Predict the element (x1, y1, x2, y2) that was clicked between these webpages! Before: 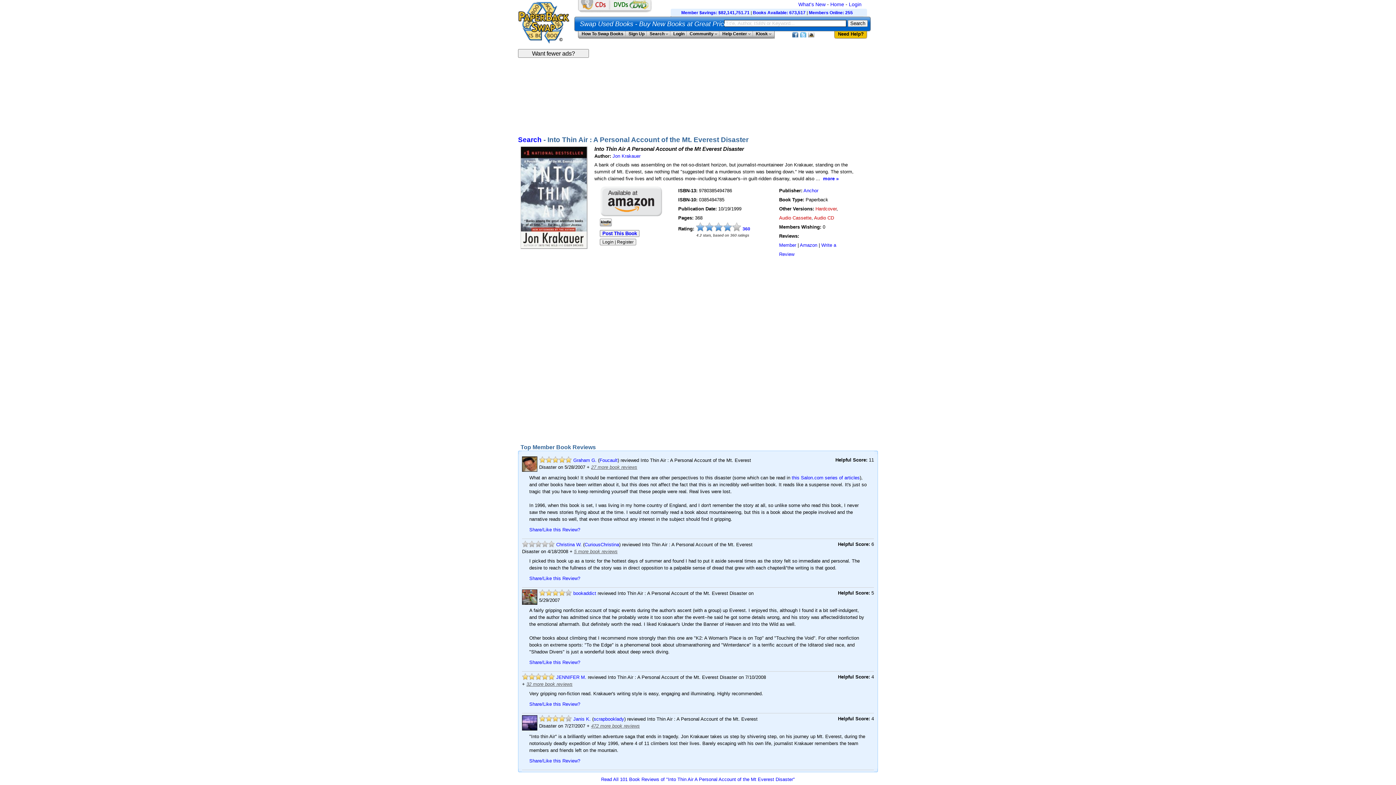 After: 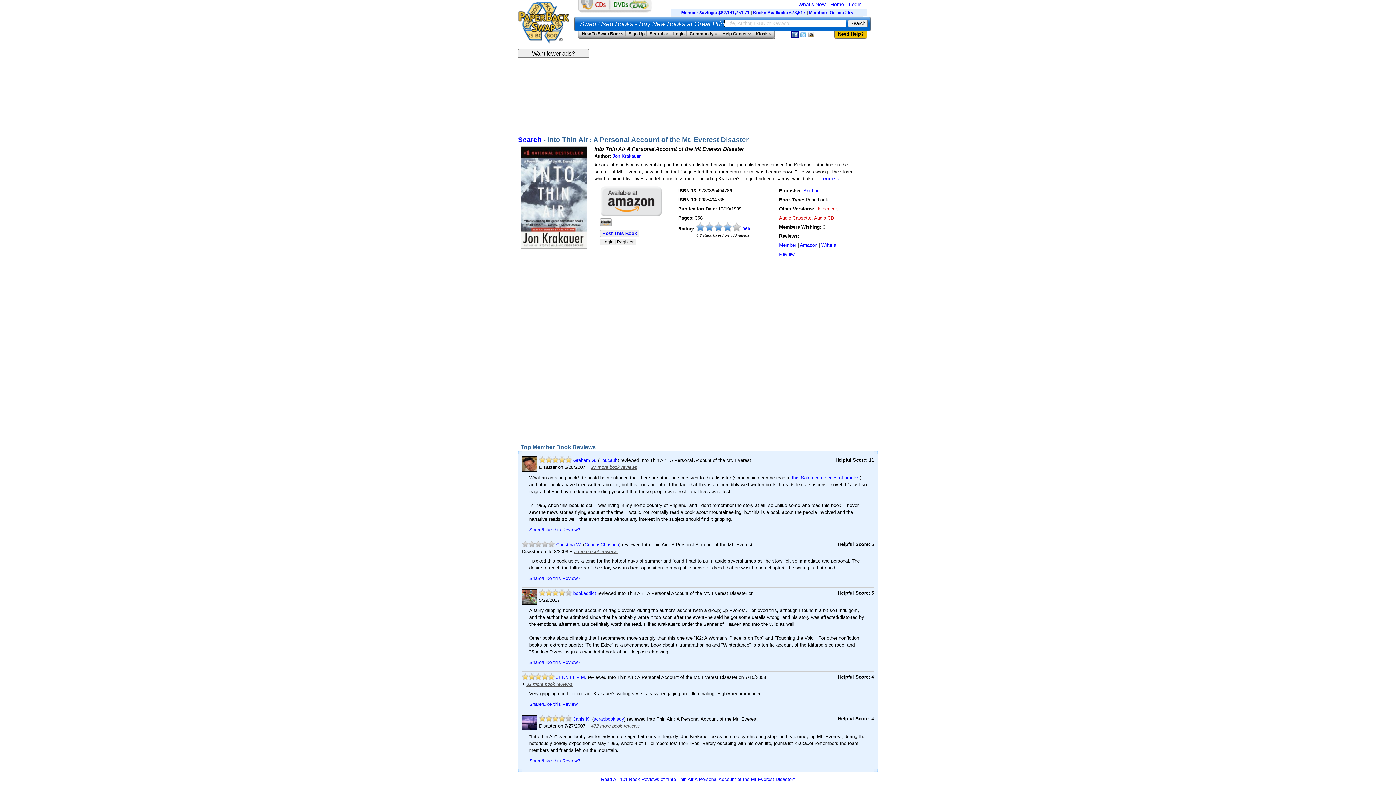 Action: bbox: (792, 32, 798, 37) label: Opens a new tab to our Facebook page